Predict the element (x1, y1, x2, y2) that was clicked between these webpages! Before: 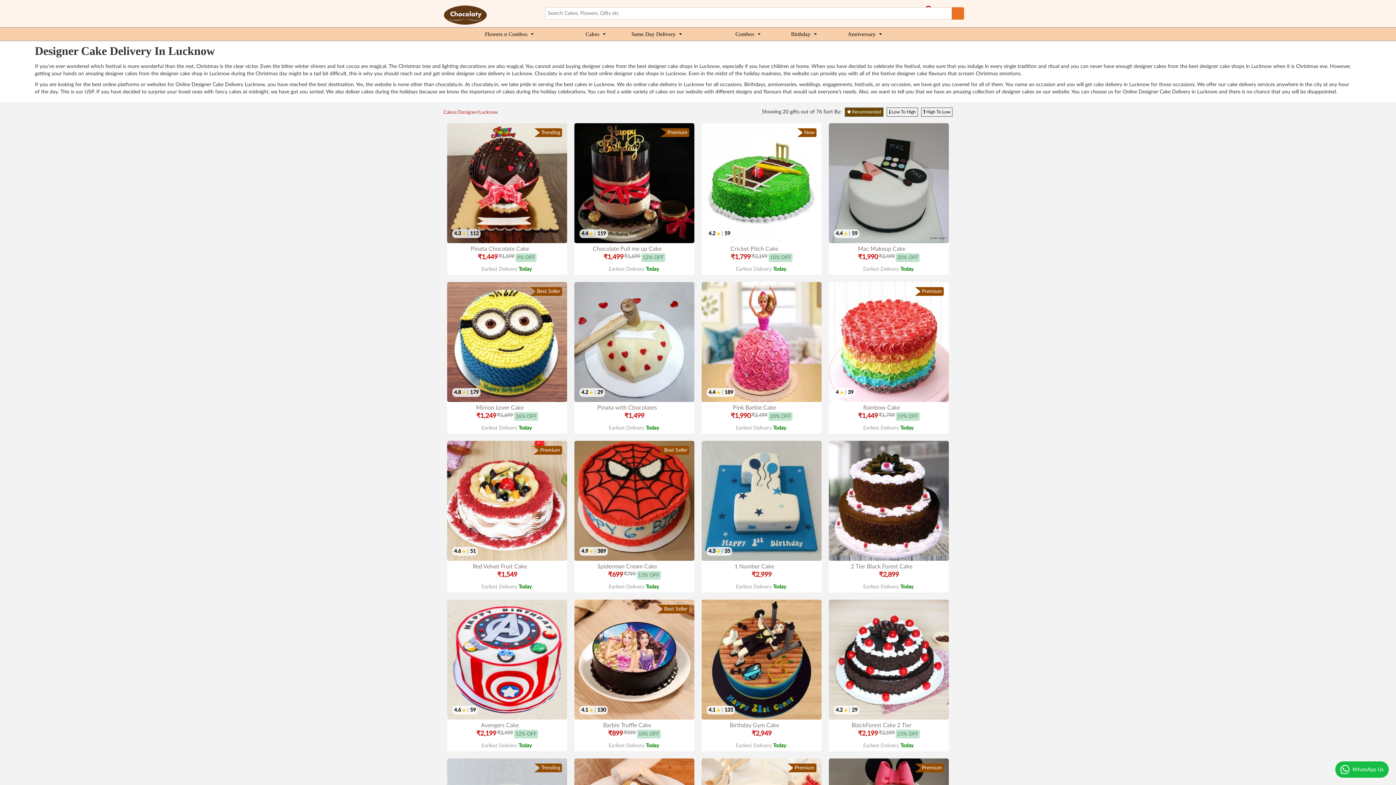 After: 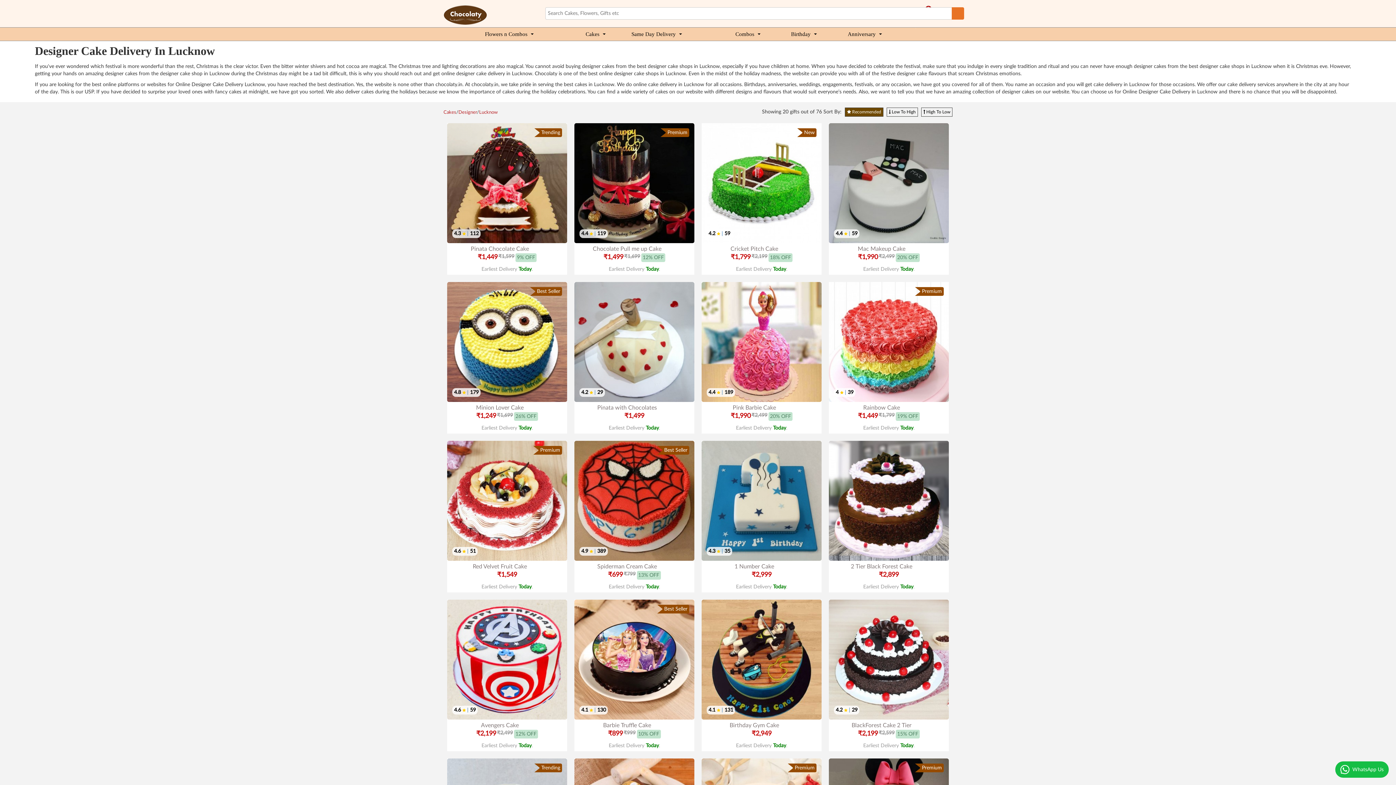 Action: bbox: (479, 110, 497, 114) label: Lucknow